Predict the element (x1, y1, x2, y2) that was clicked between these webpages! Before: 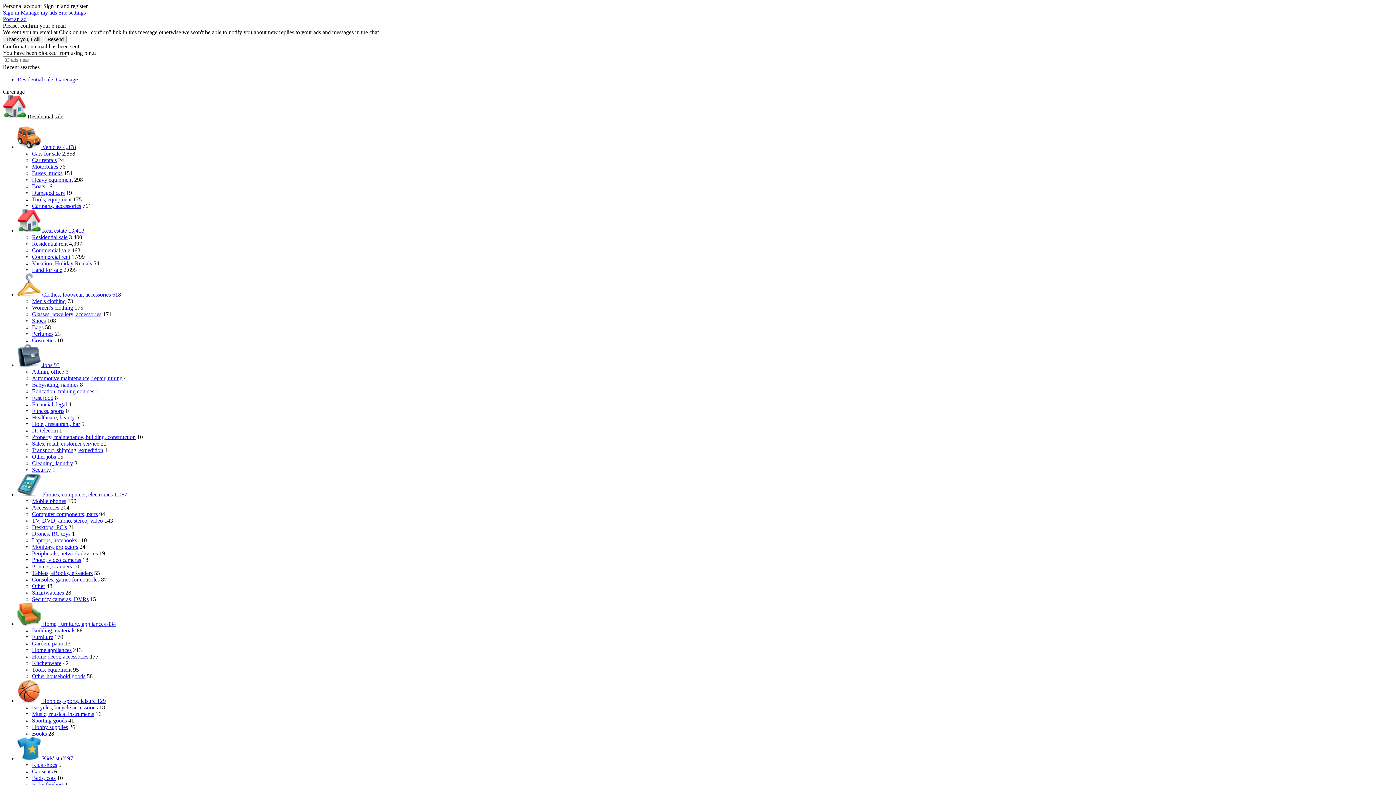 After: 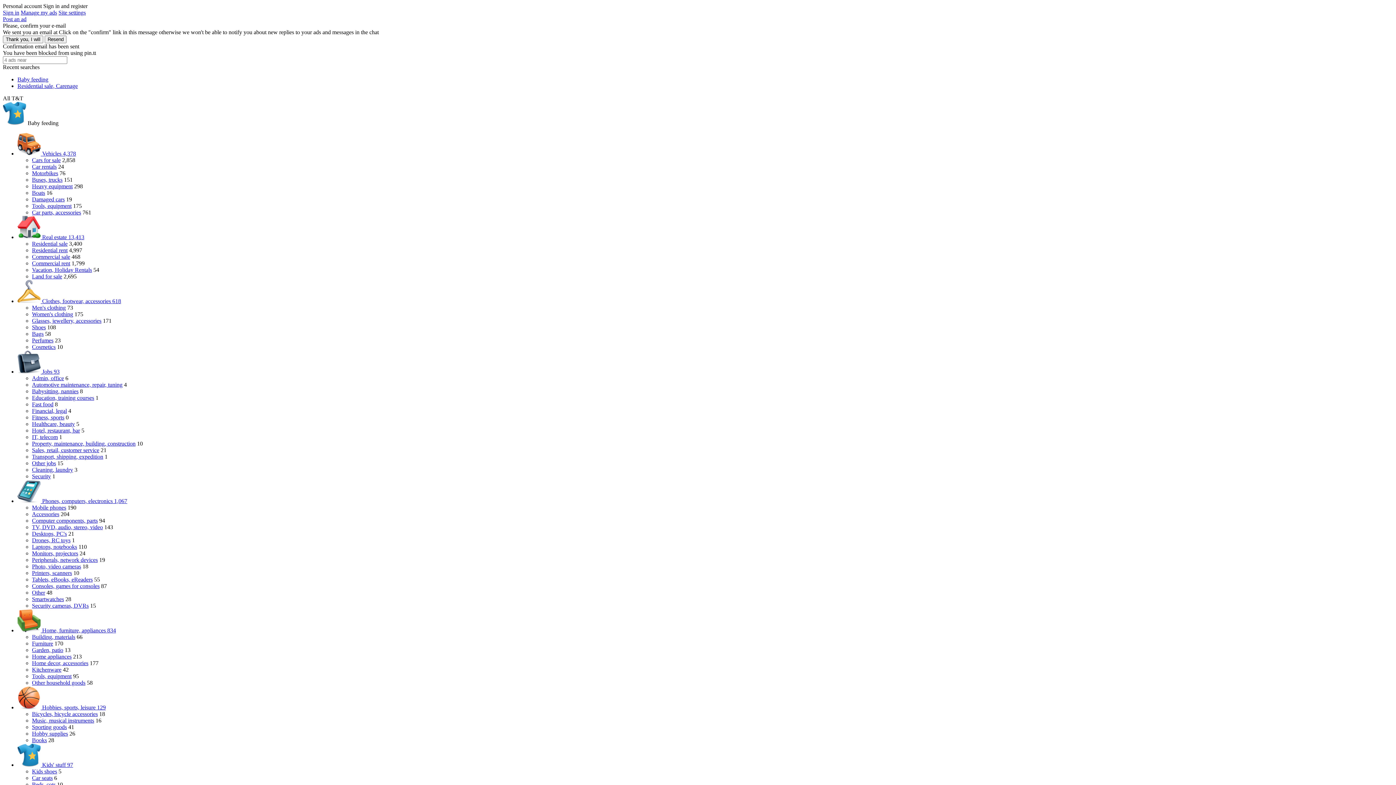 Action: label: Baby feeding bbox: (32, 781, 62, 788)